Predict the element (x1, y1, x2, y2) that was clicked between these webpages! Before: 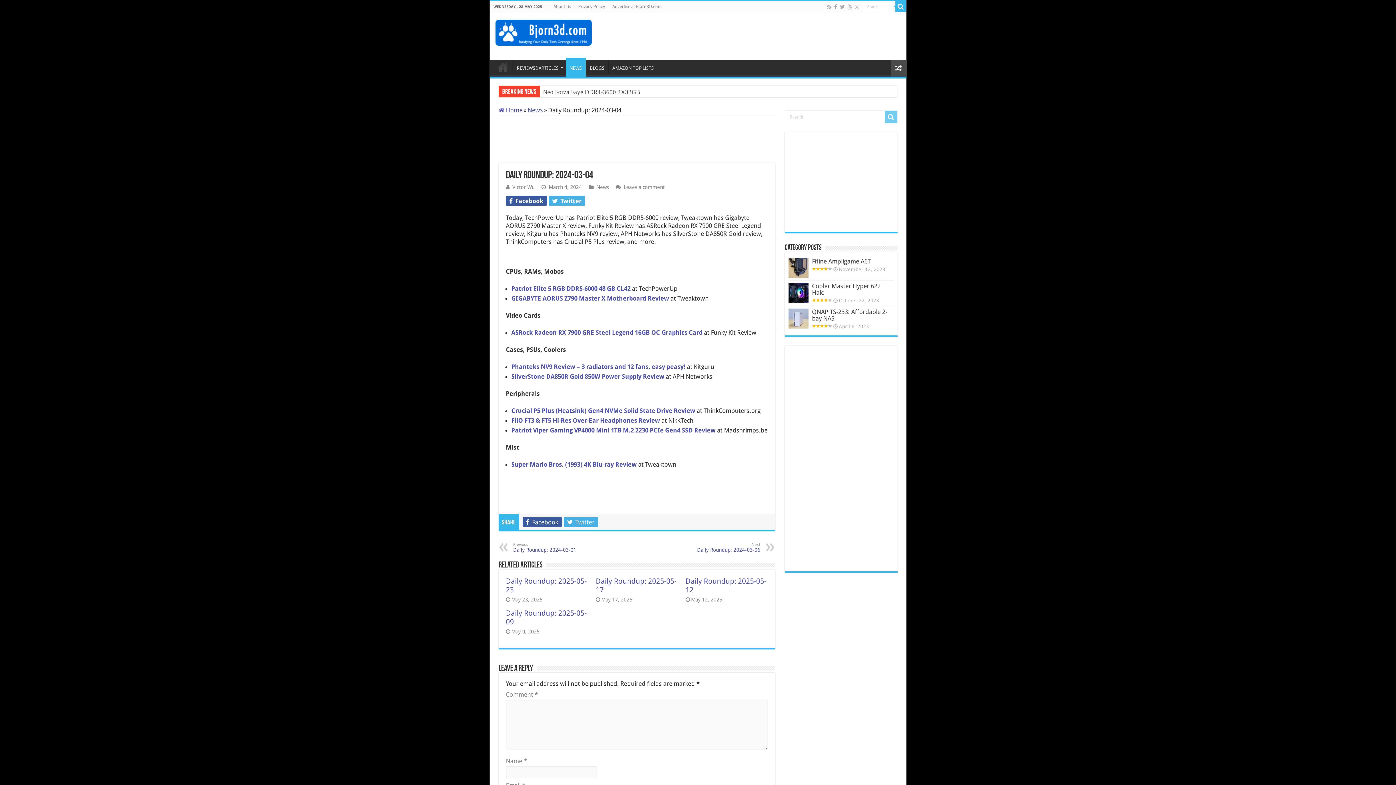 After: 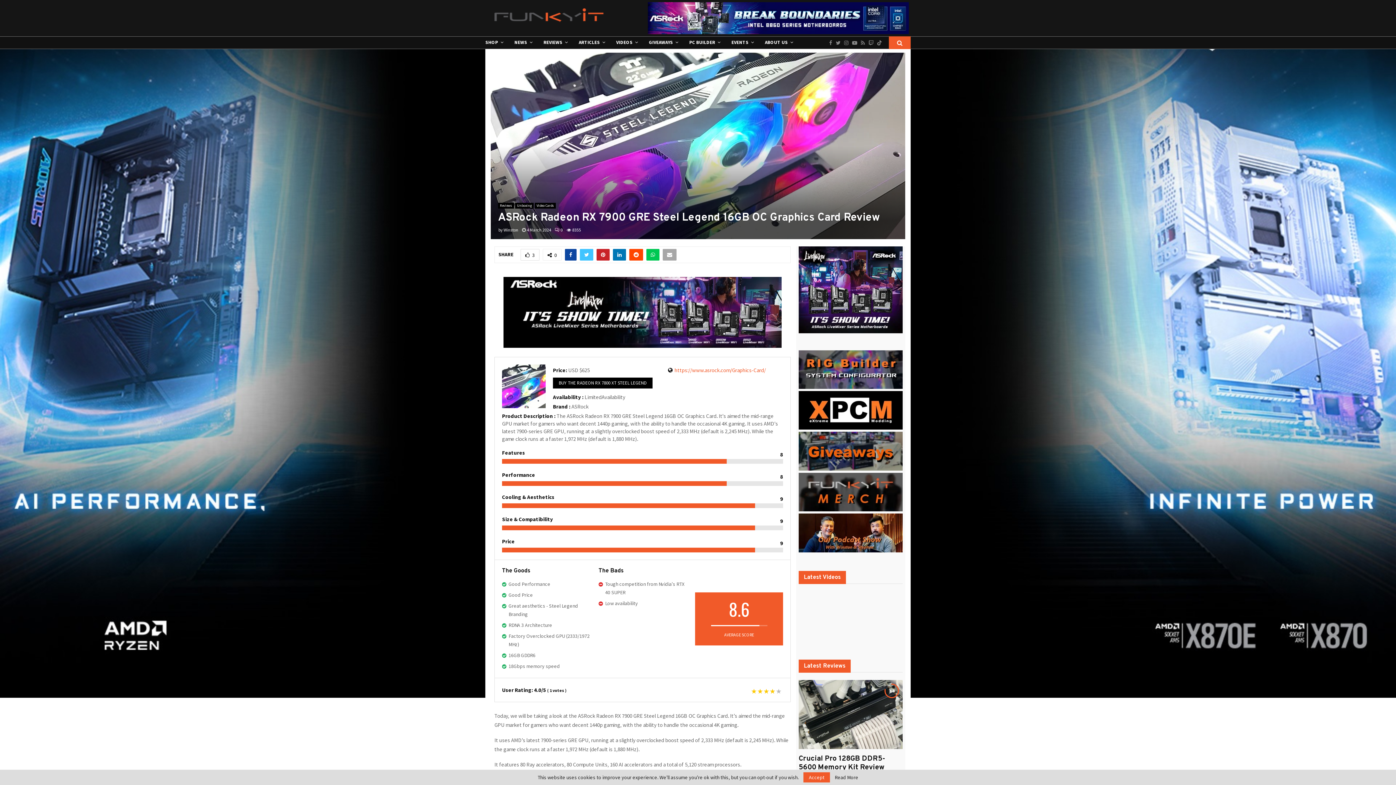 Action: bbox: (511, 329, 702, 336) label: ASRock Radeon RX 7900 GRE Steel Legend 16GB OC Graphics Card